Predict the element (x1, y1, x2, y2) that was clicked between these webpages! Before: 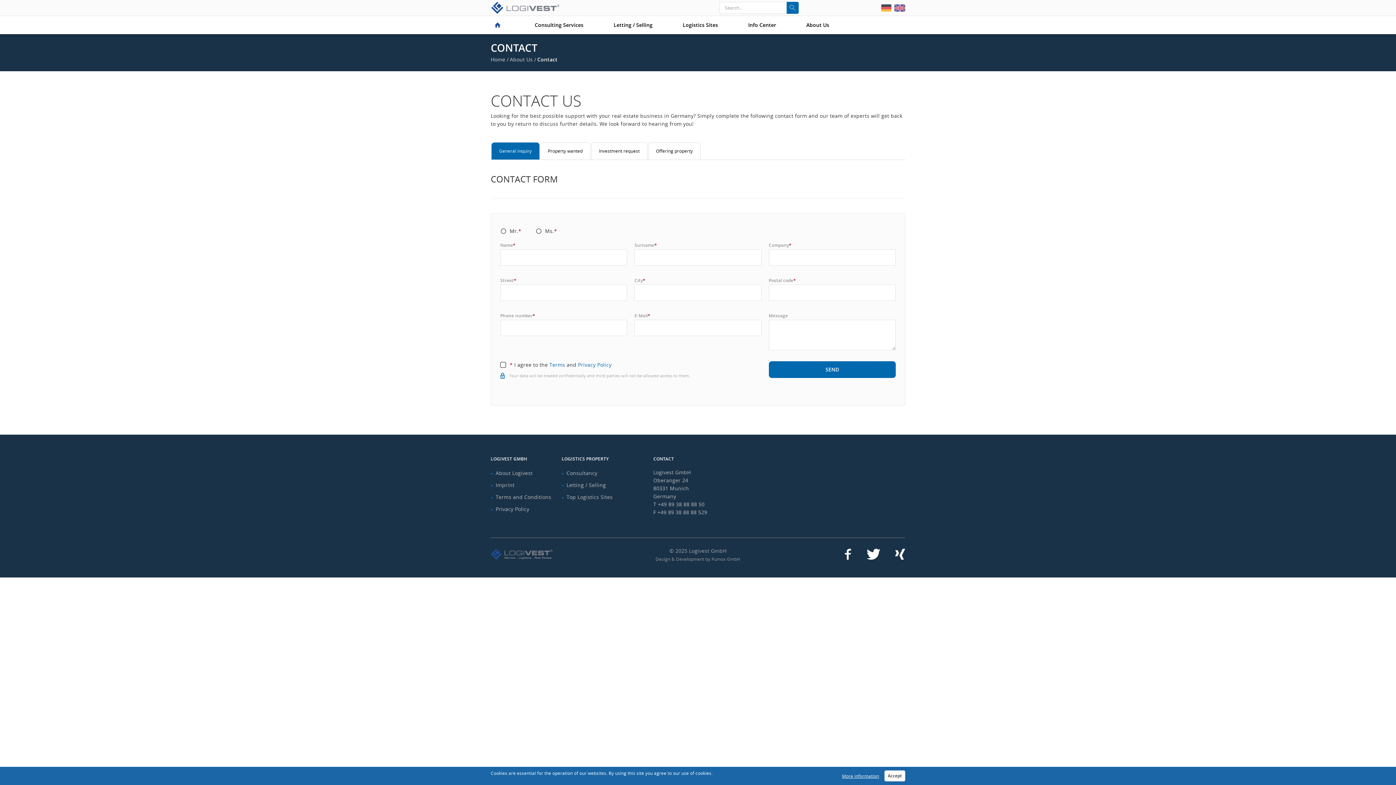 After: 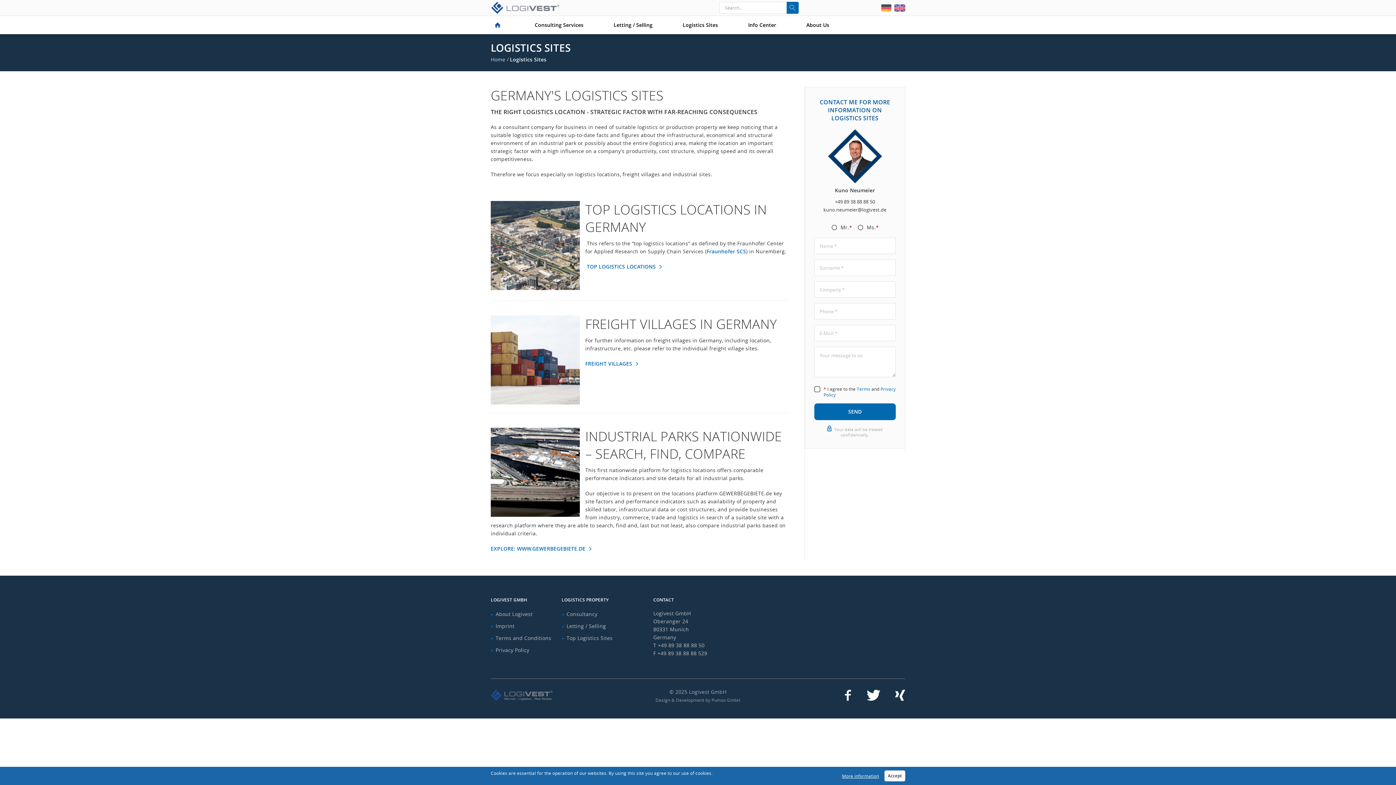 Action: bbox: (679, 16, 721, 34) label: Logistics Sites